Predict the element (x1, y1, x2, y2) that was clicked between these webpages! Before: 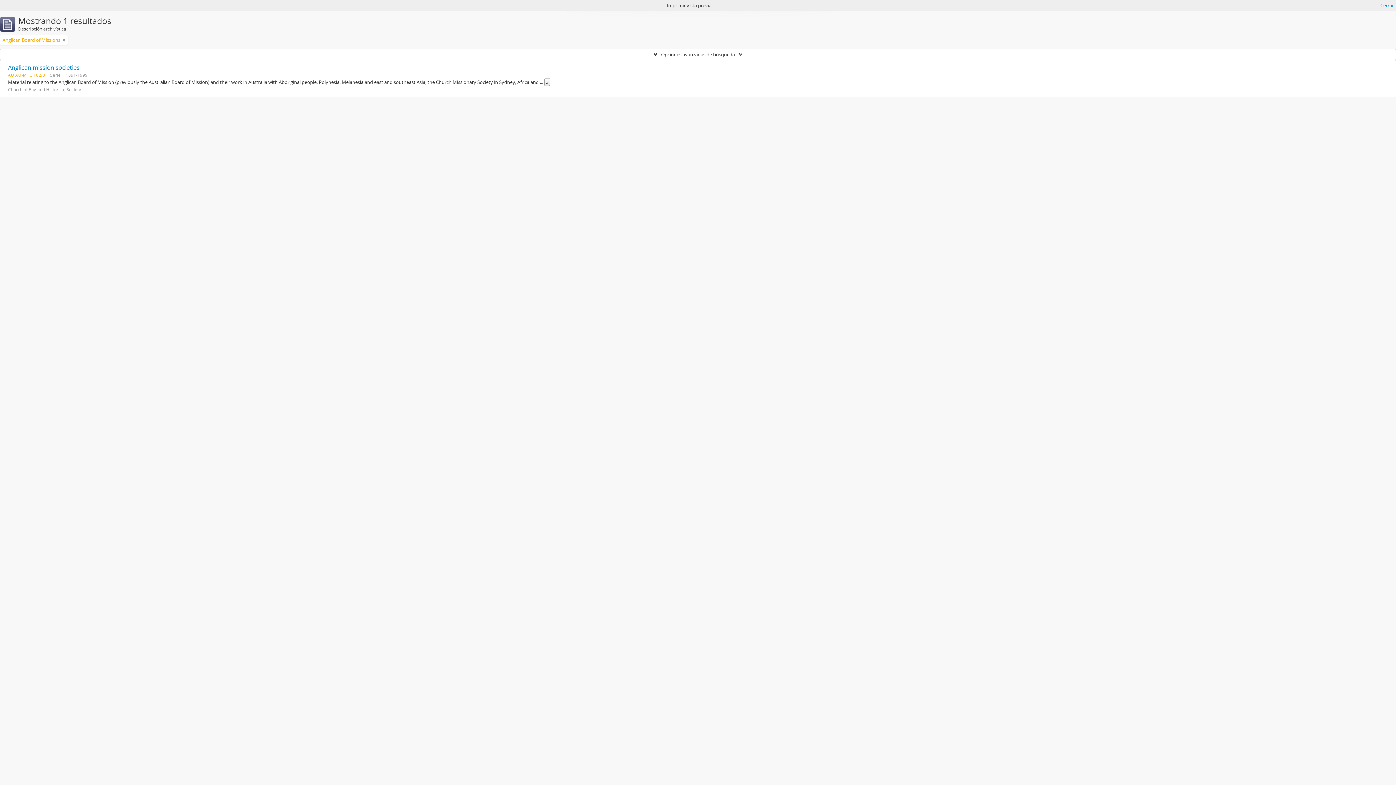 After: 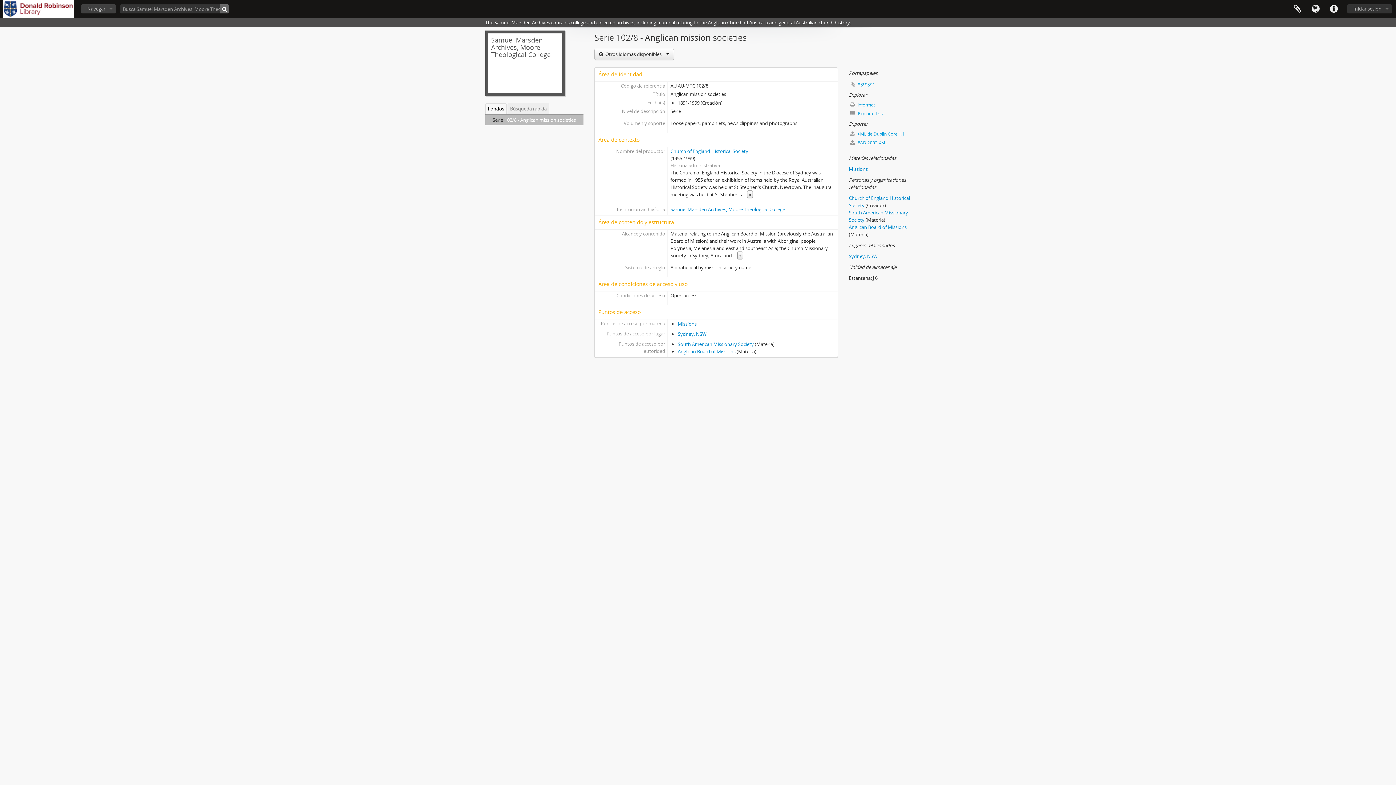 Action: bbox: (8, 63, 79, 71) label: Anglican mission societies